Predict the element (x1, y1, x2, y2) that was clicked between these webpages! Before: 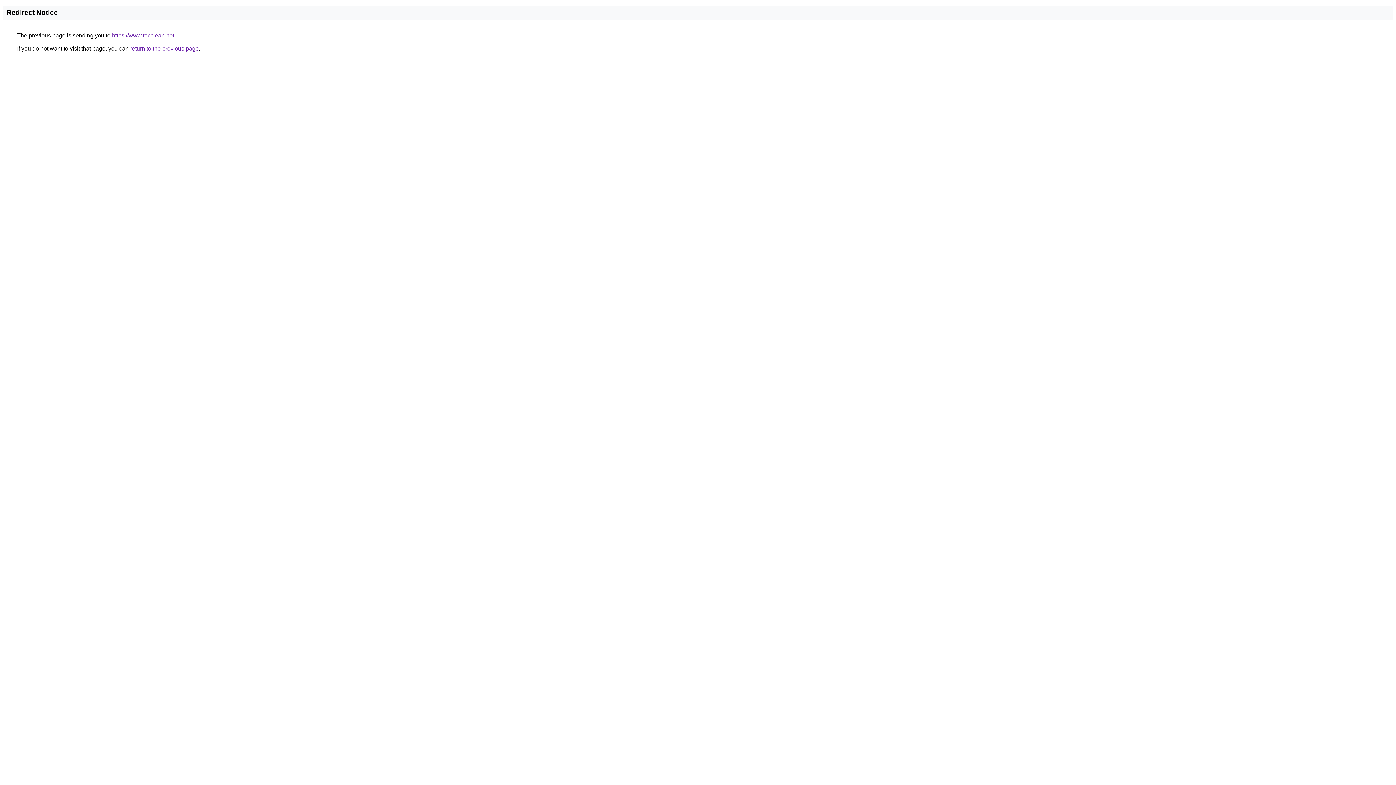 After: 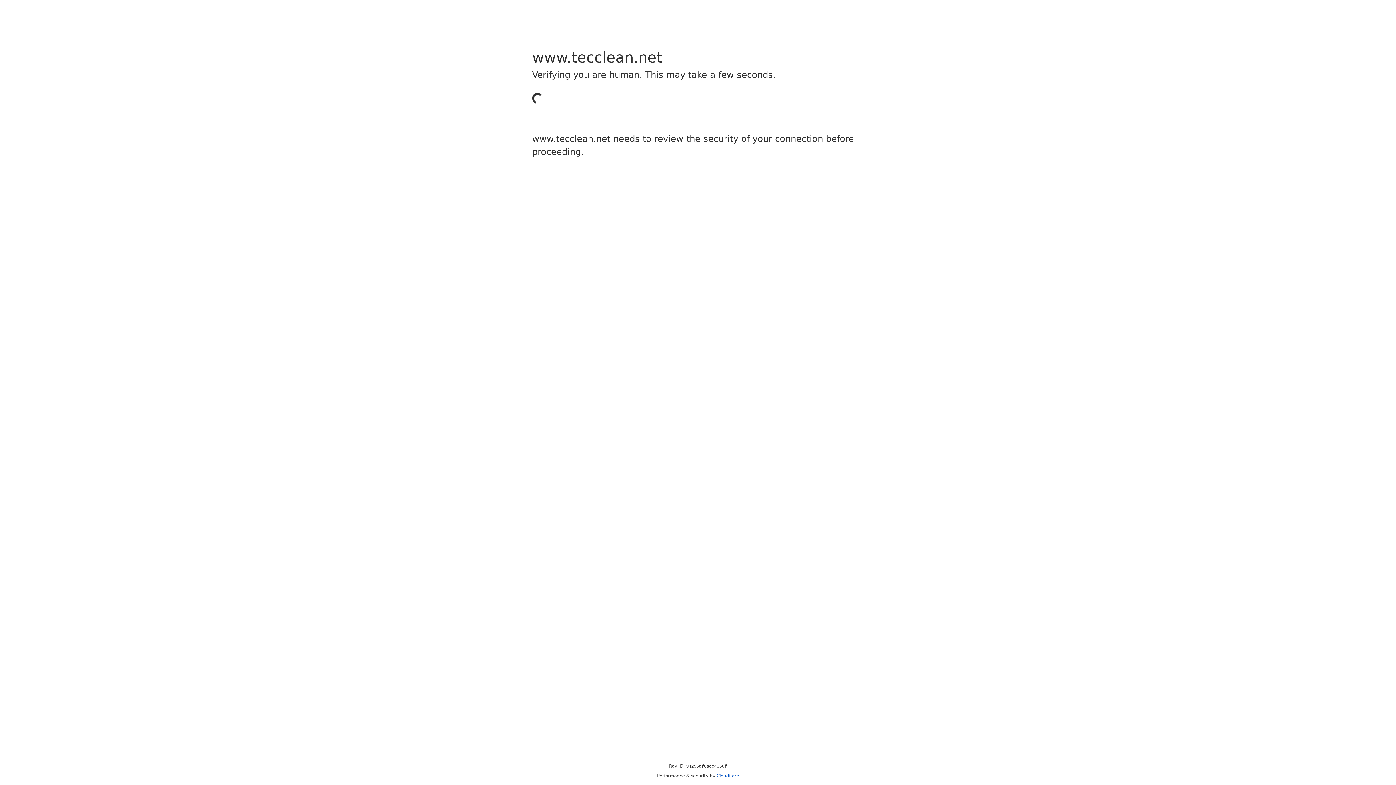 Action: label: https://www.tecclean.net bbox: (112, 32, 174, 38)